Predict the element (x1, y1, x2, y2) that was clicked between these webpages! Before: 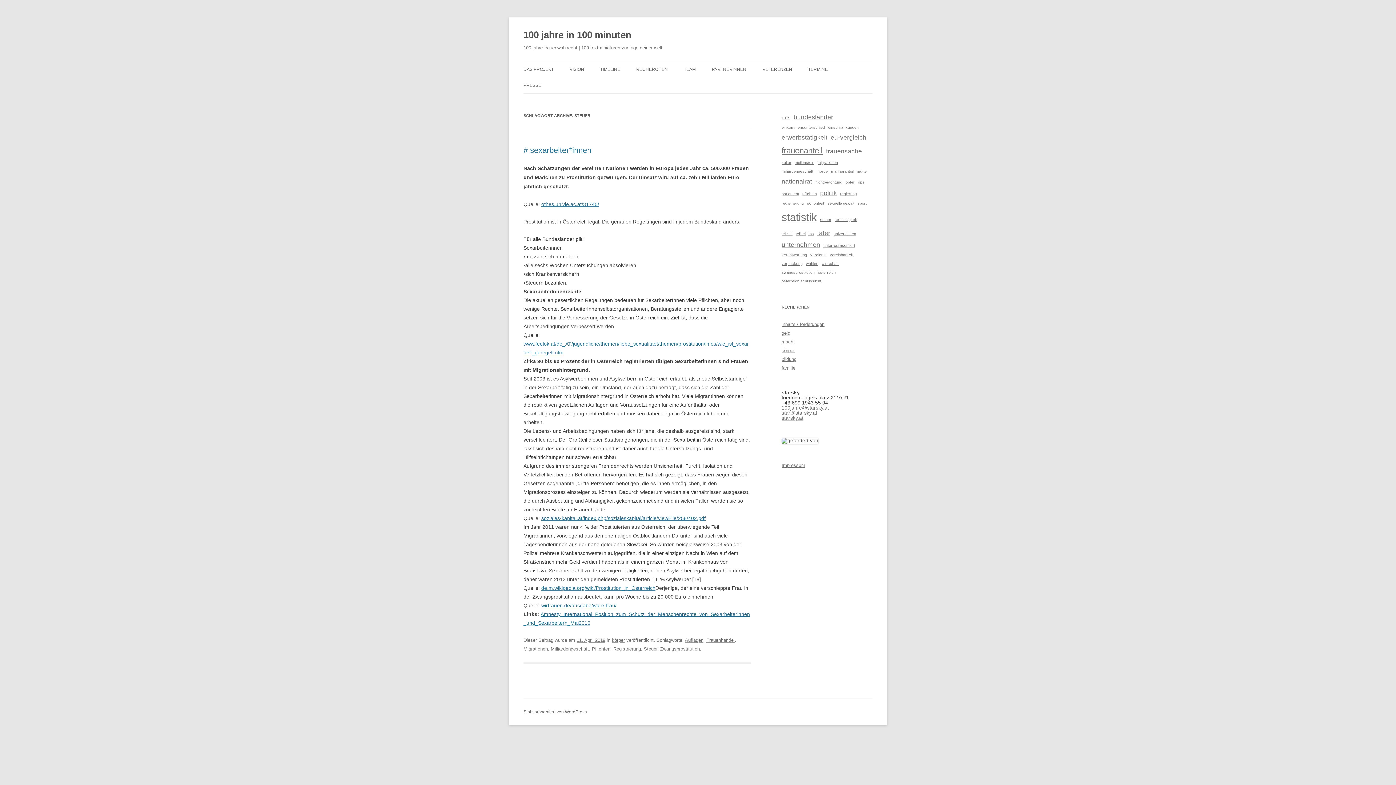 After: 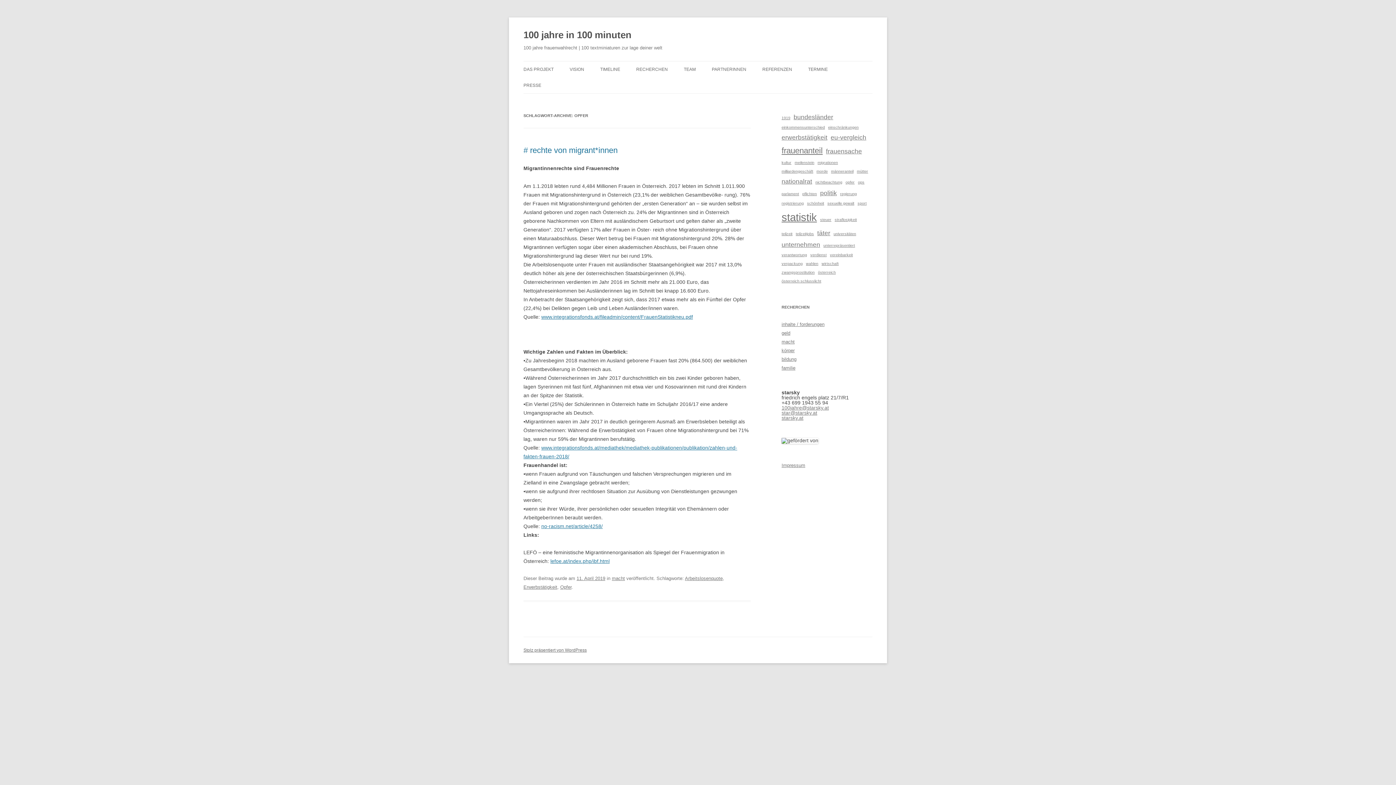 Action: bbox: (845, 178, 854, 185) label: Opfer (1 Eintrag)